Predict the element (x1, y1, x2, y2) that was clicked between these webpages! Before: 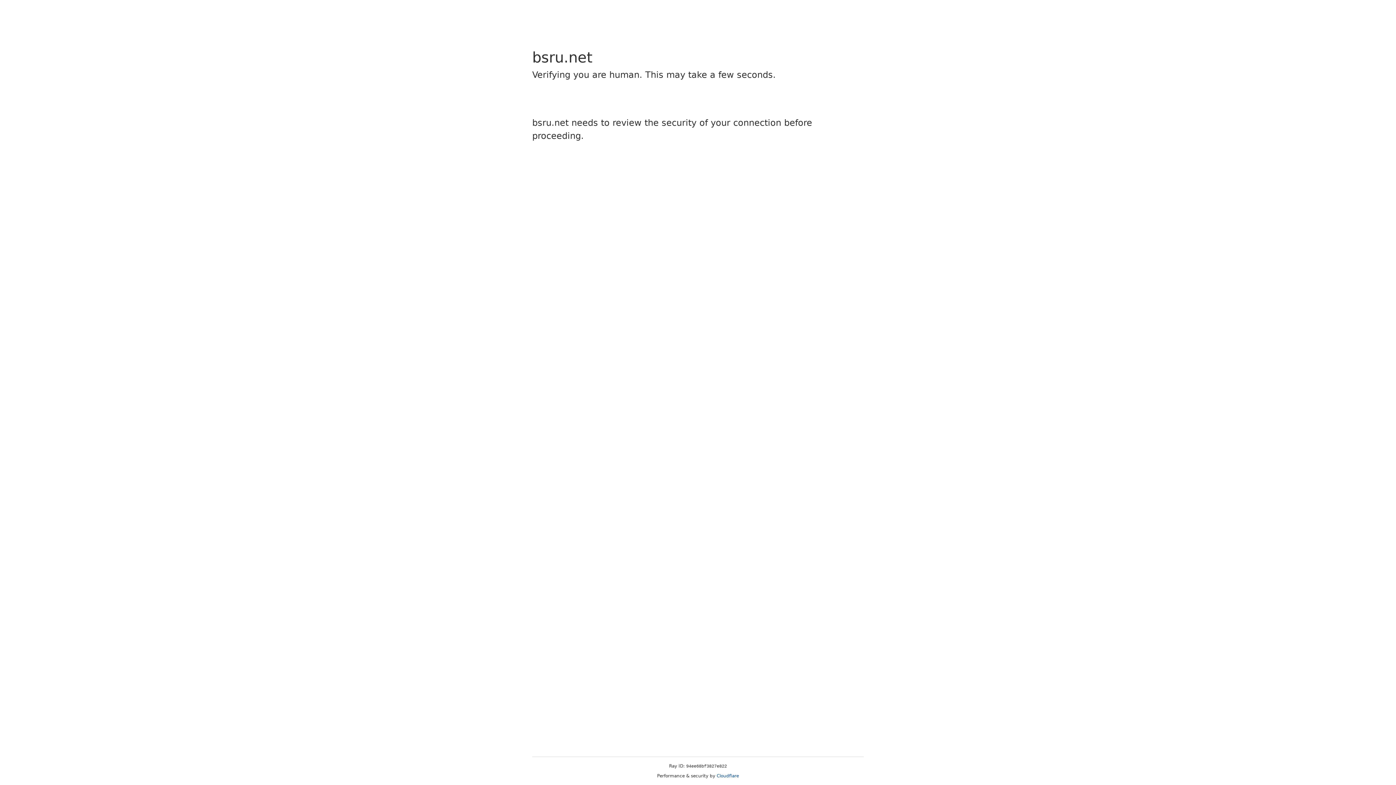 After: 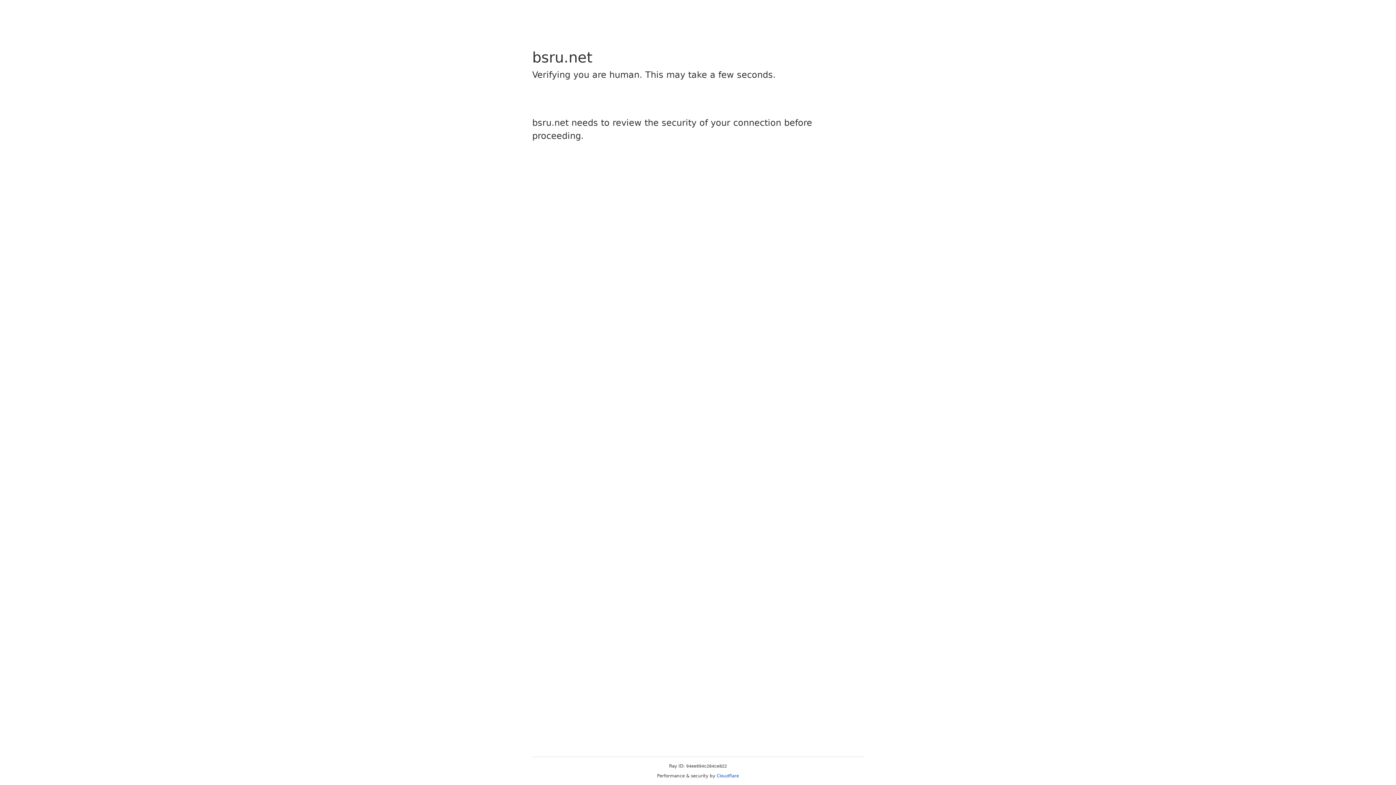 Action: bbox: (716, 773, 739, 778) label: Cloudflare